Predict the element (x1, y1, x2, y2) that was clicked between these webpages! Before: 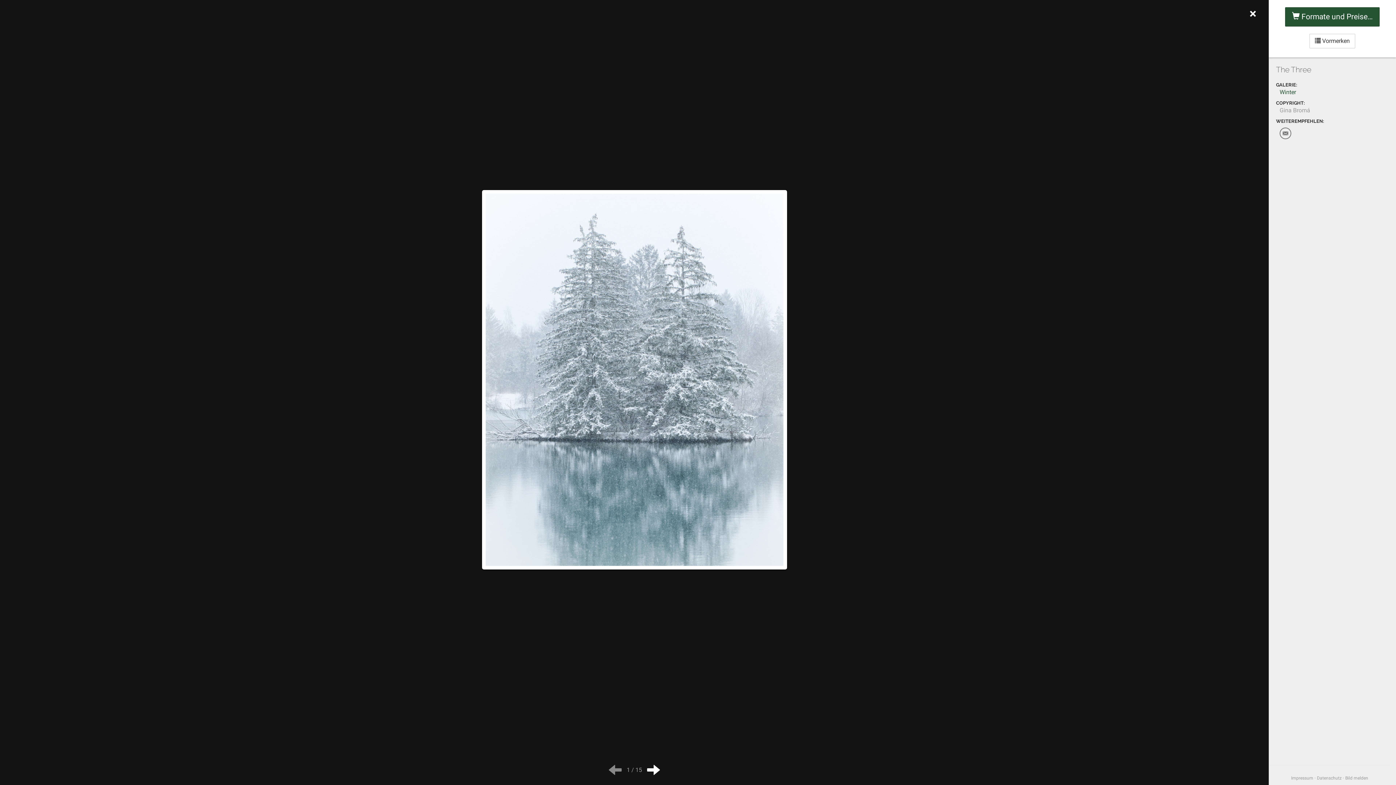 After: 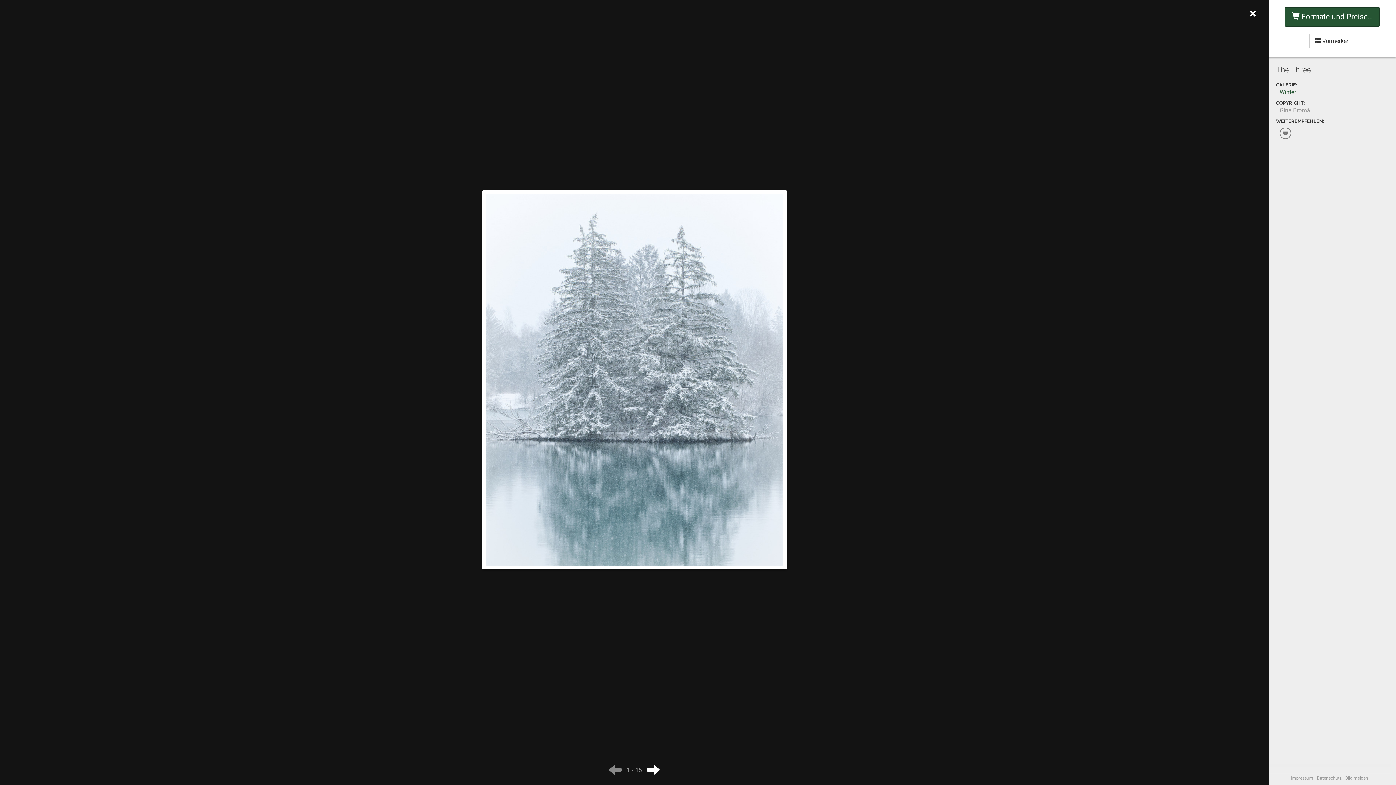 Action: bbox: (1345, 776, 1368, 781) label: Bild melden